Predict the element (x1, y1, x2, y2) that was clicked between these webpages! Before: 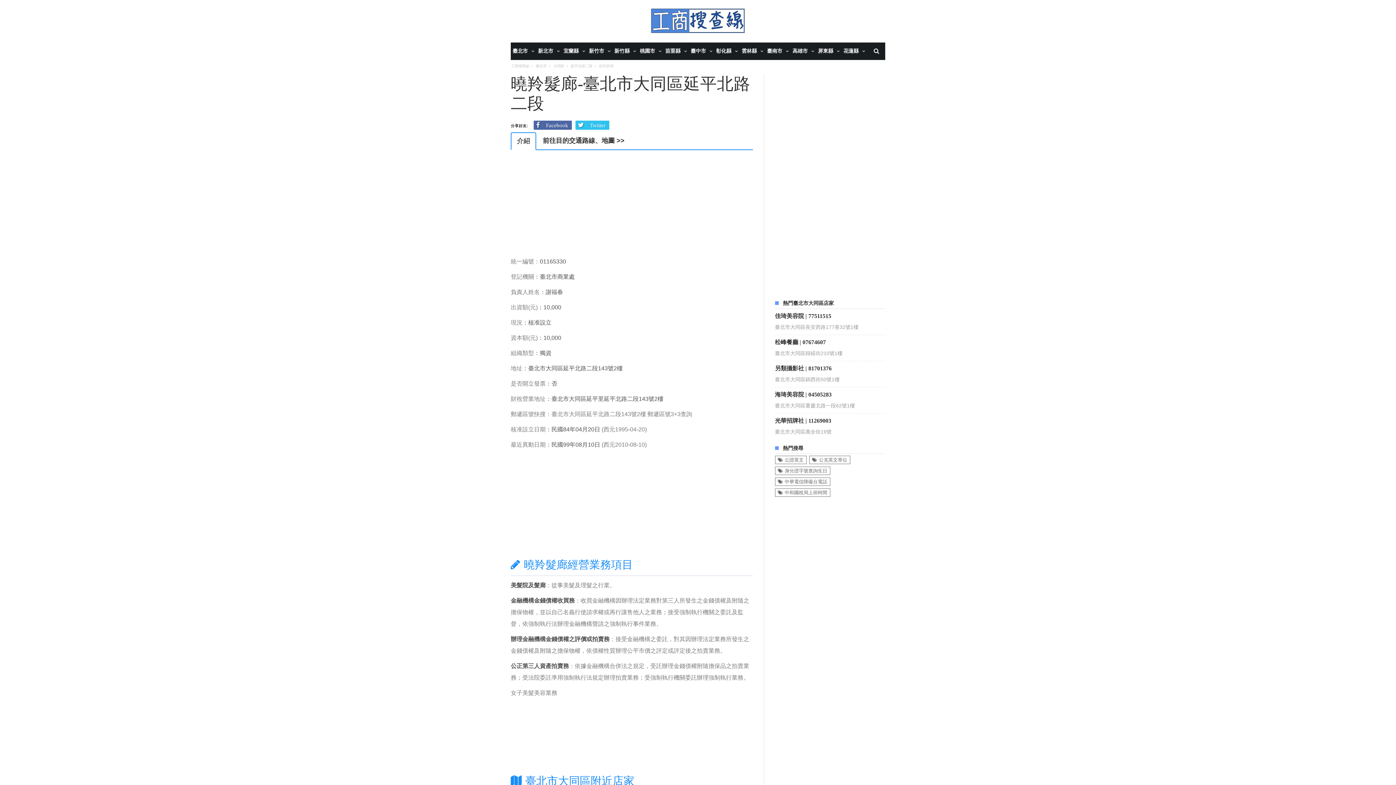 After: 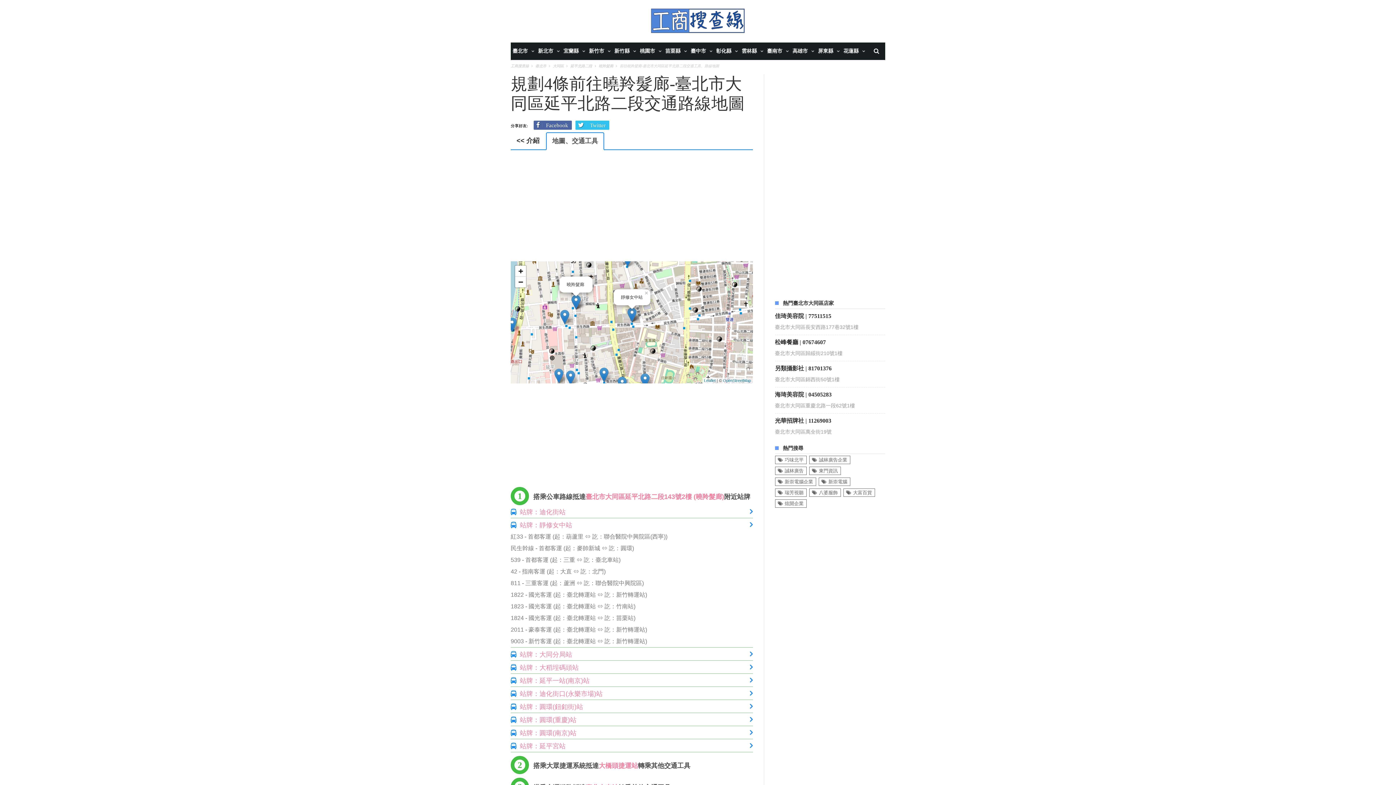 Action: label: 前往目的交通路線、地圖 >> bbox: (537, 132, 630, 149)